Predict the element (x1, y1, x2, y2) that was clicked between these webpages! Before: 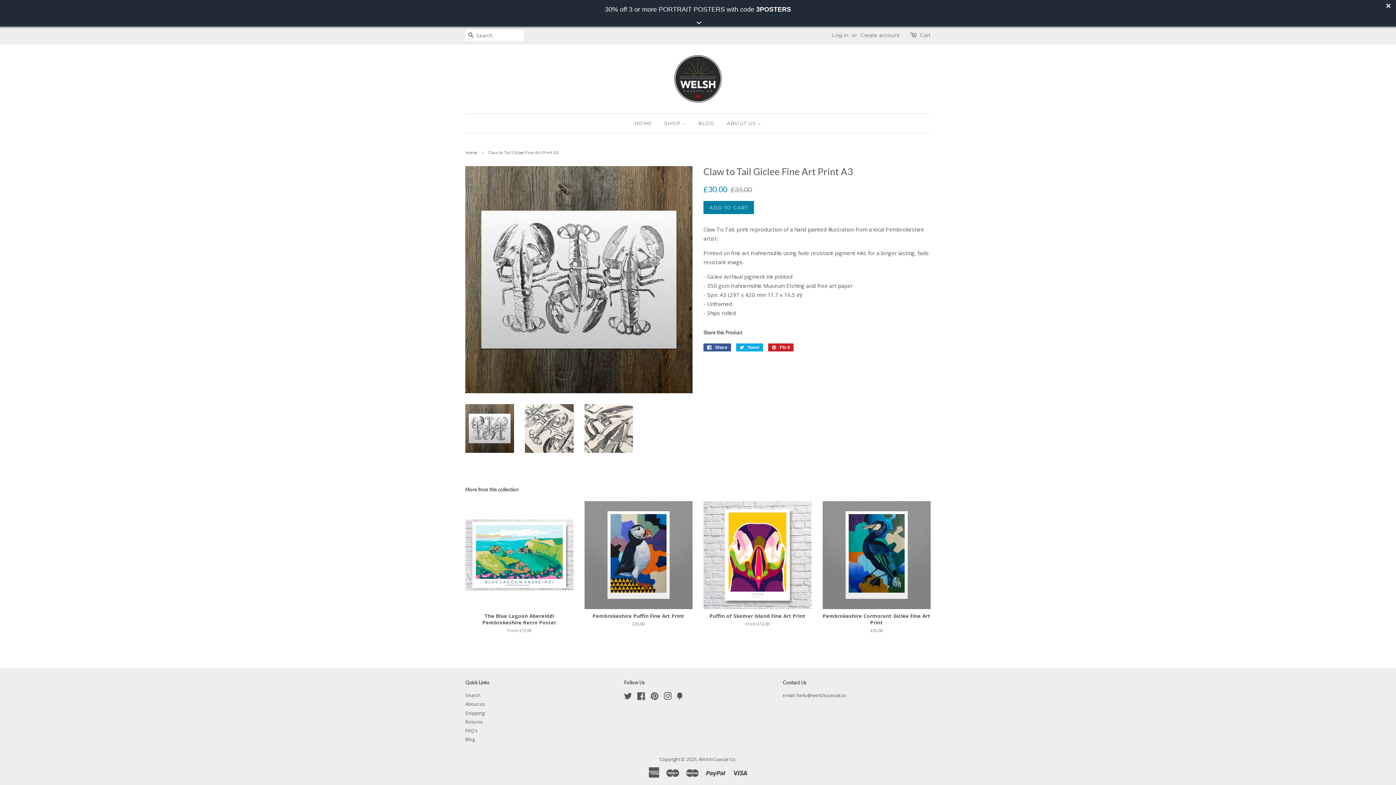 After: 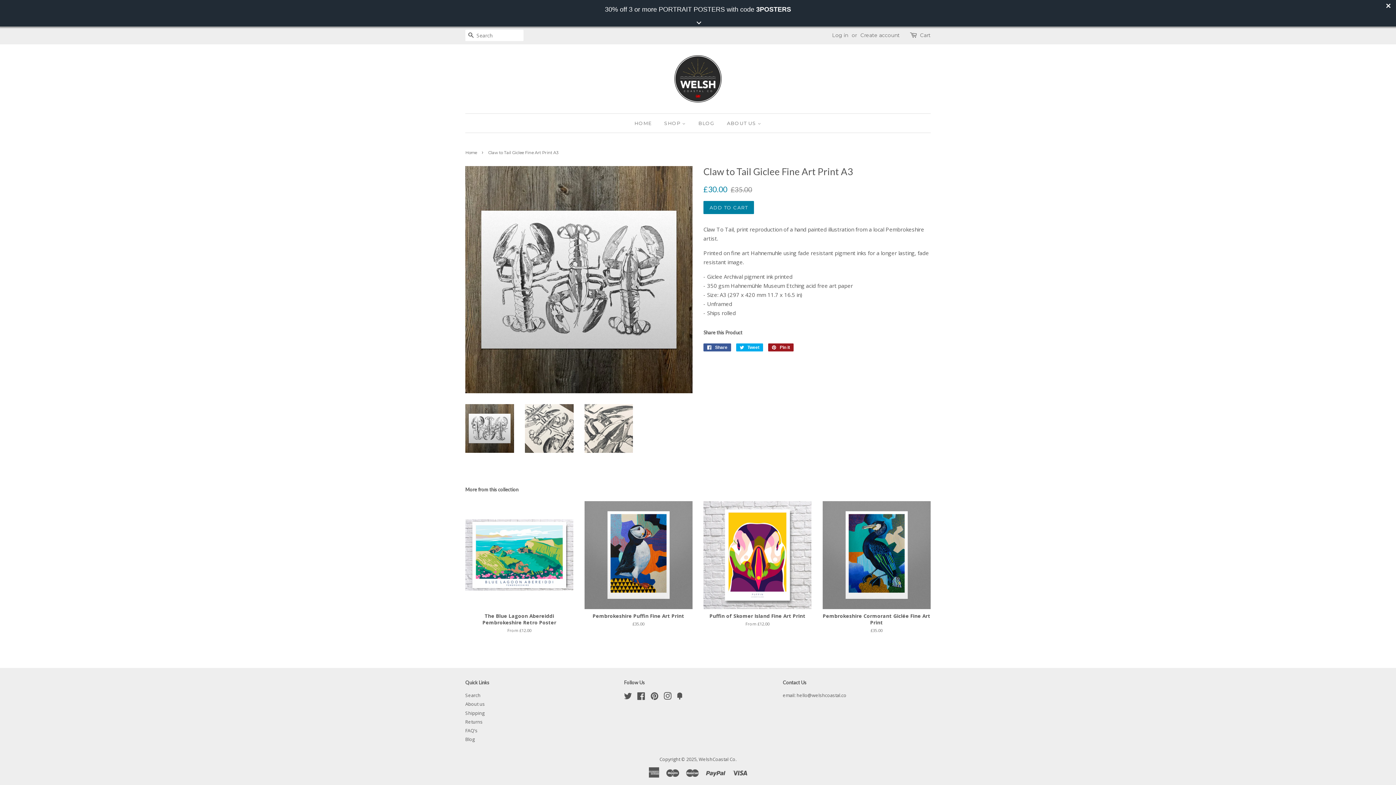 Action: label:  Pin it
Pin on Pinterest bbox: (768, 343, 793, 351)